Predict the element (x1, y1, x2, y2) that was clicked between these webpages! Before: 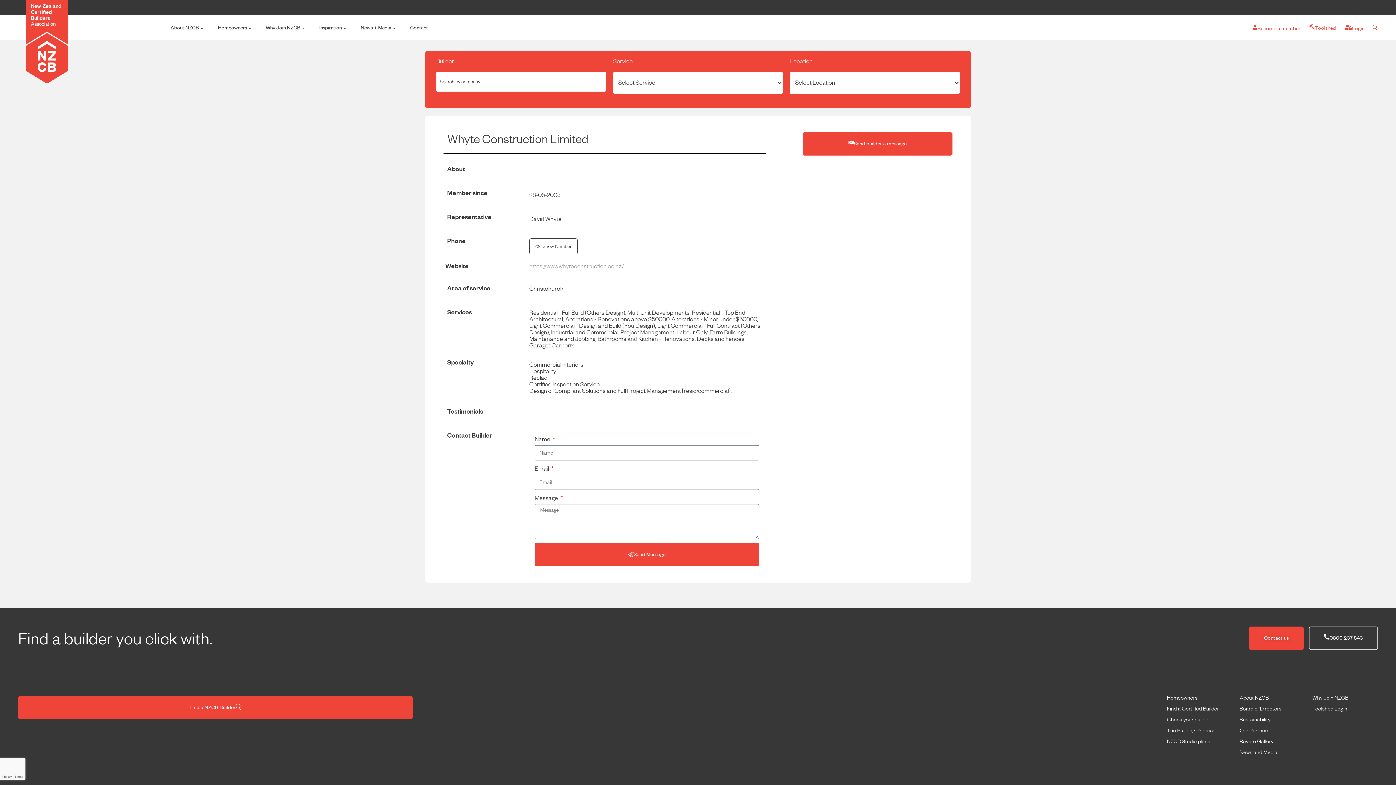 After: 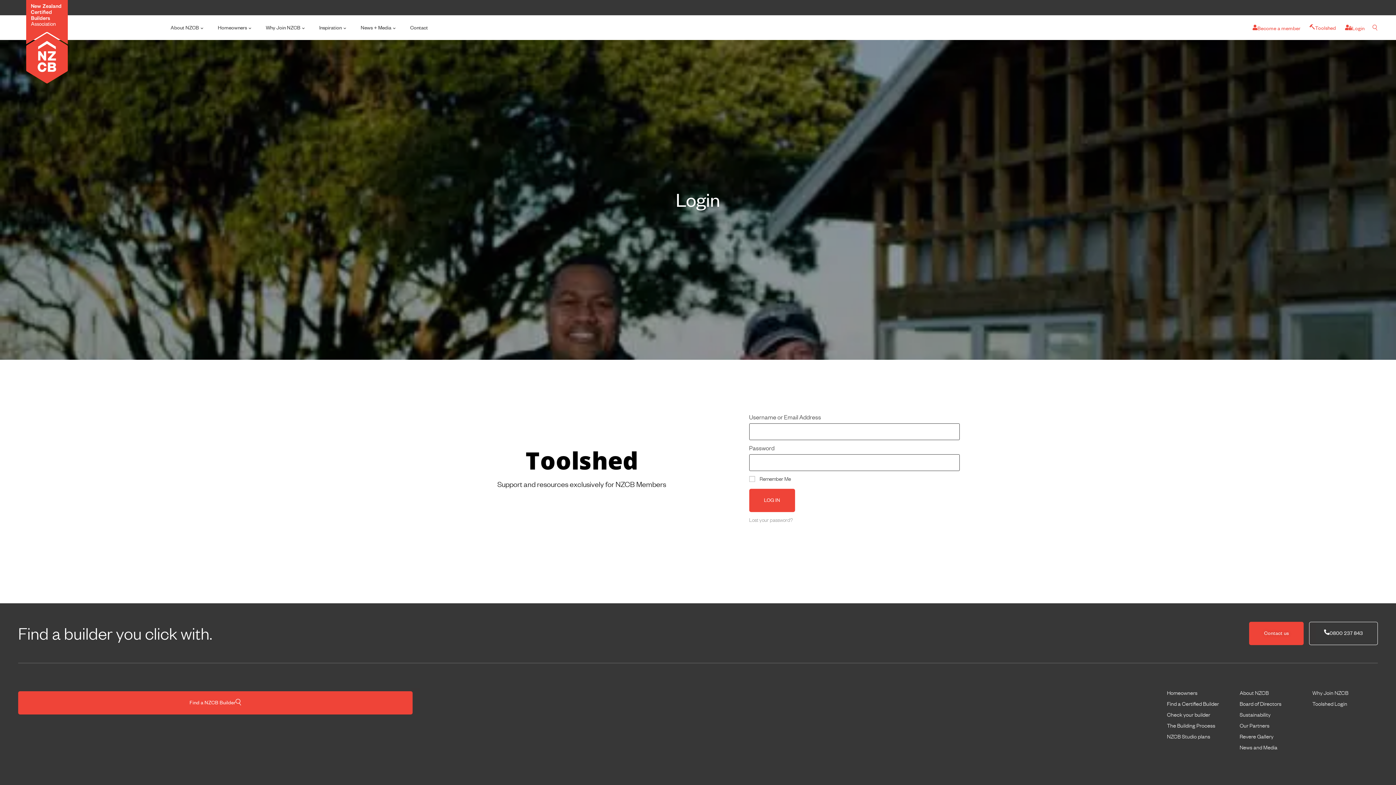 Action: label: Toolshed bbox: (1309, 24, 1336, 32)